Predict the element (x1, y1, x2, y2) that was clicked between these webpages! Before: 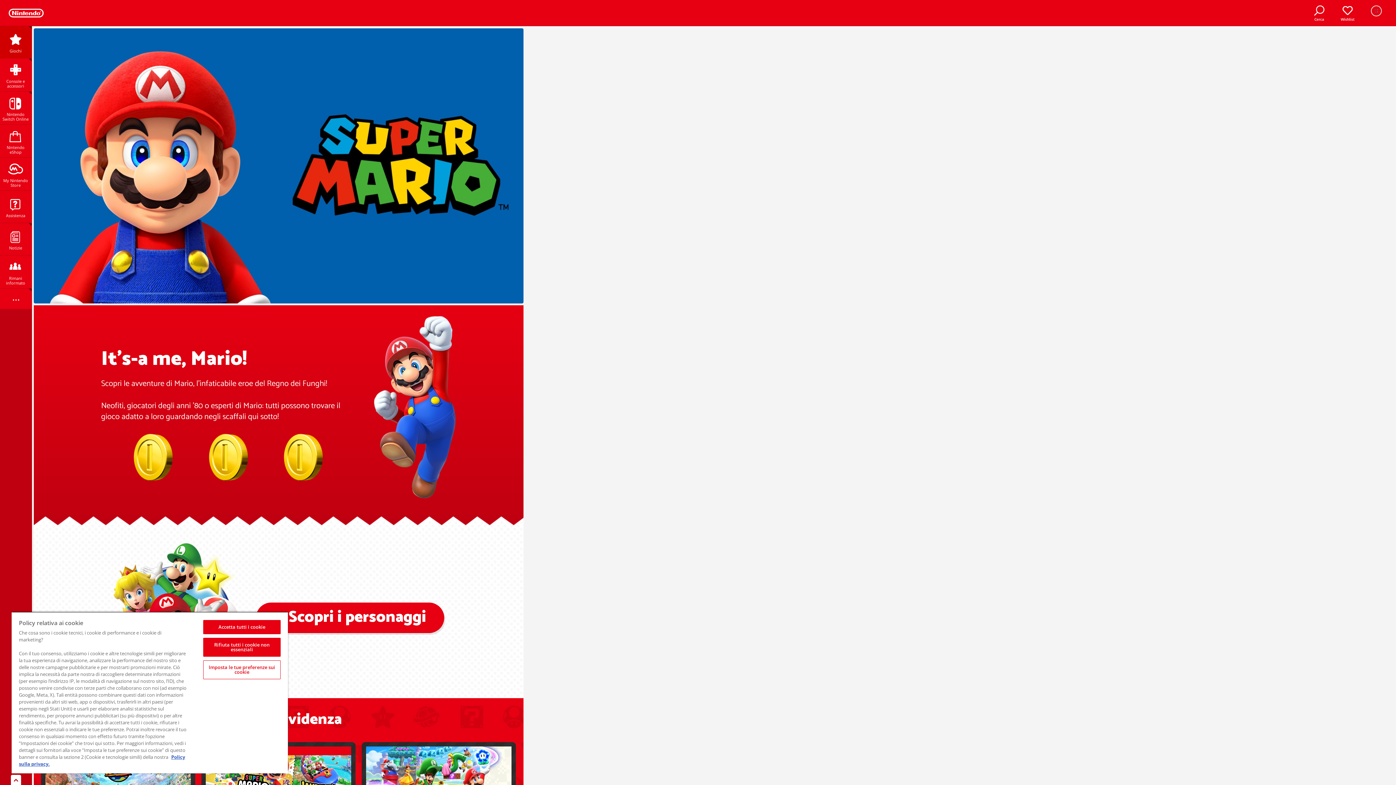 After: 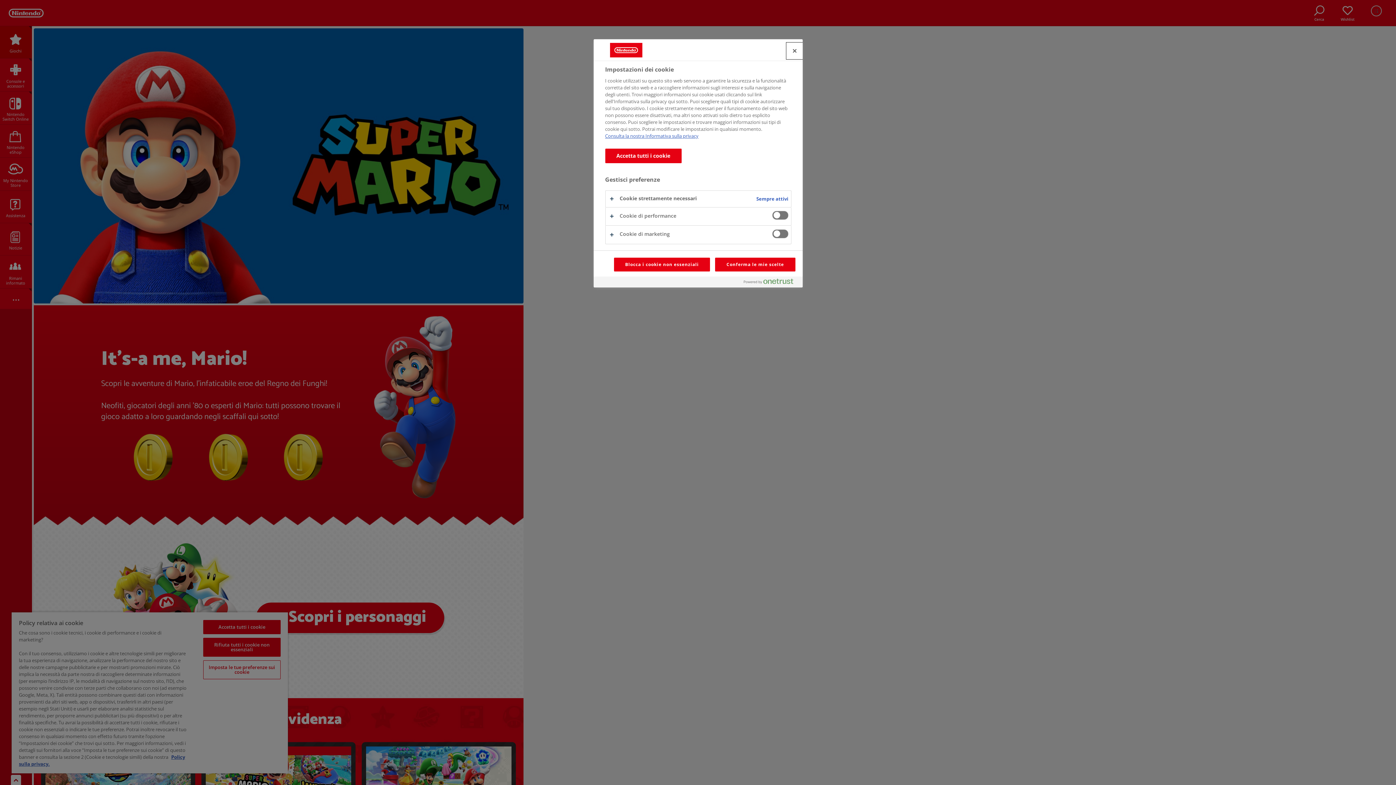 Action: label: Imposta le tue preferenze sui cookie bbox: (203, 660, 280, 679)